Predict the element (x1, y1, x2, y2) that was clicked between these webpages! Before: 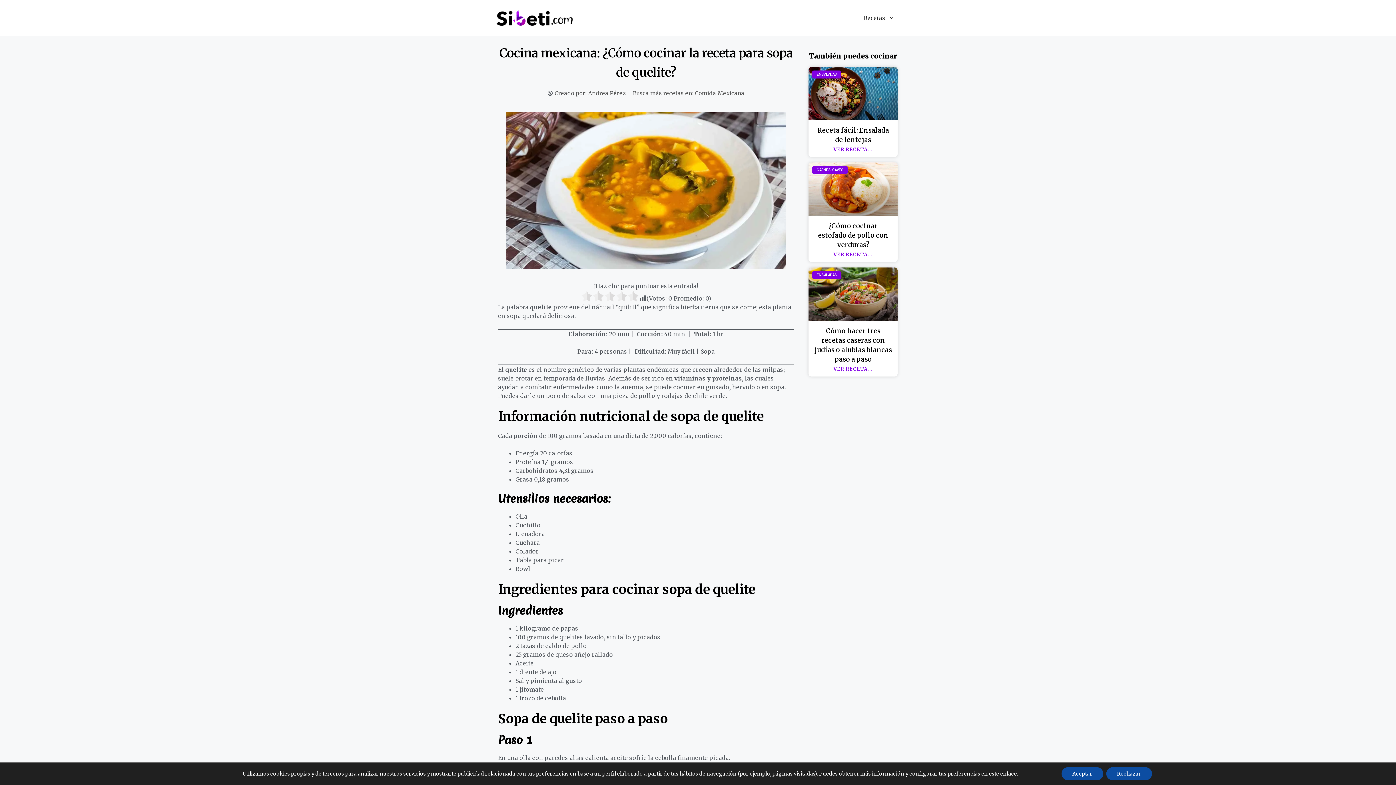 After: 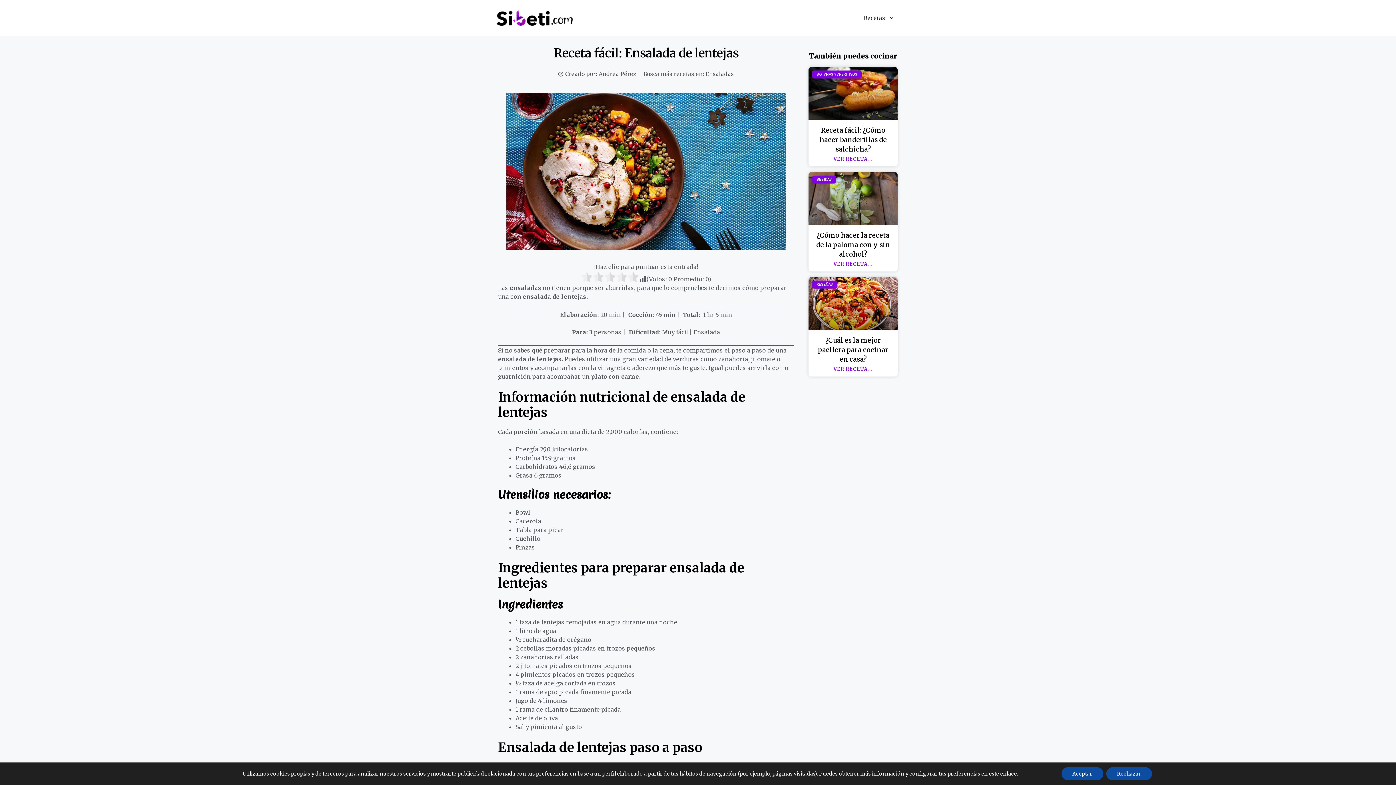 Action: bbox: (808, 66, 897, 120)